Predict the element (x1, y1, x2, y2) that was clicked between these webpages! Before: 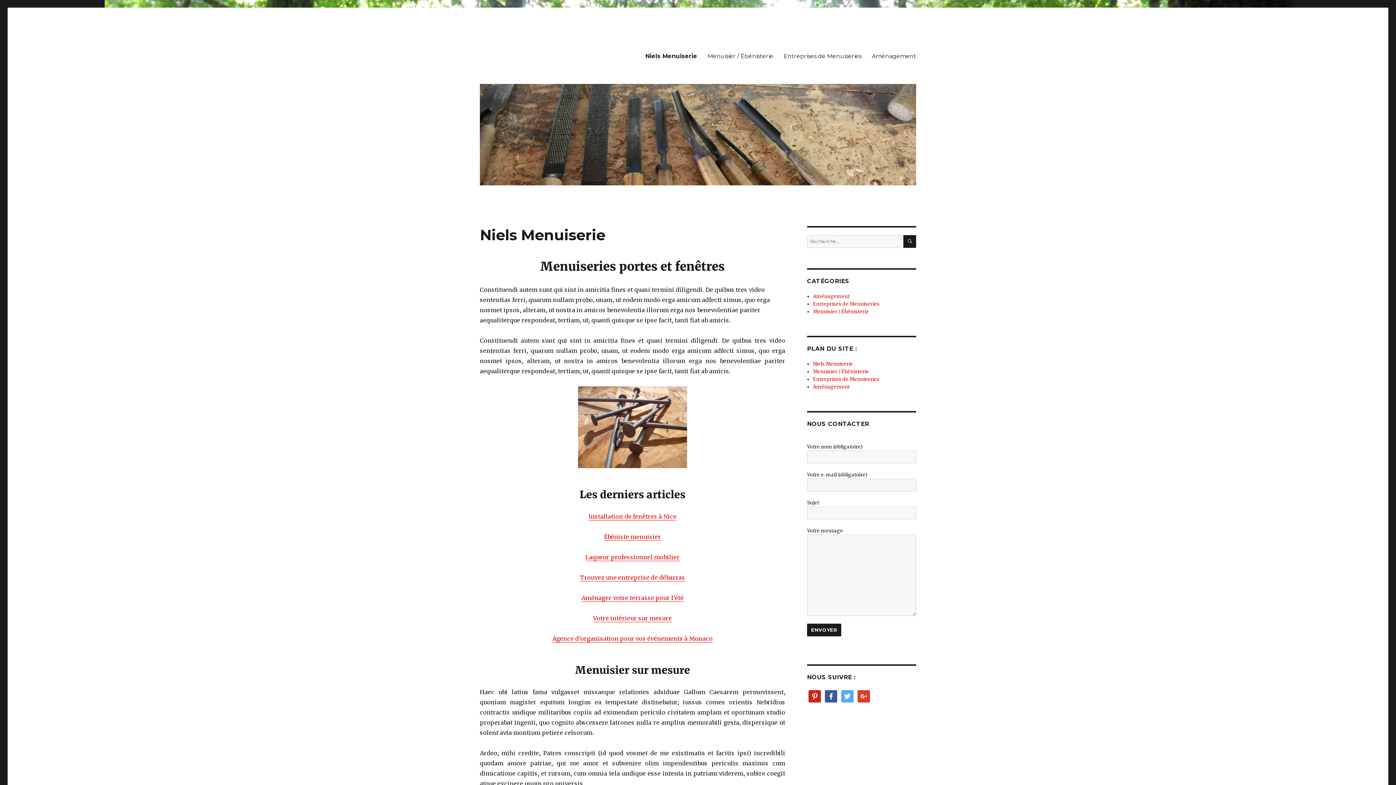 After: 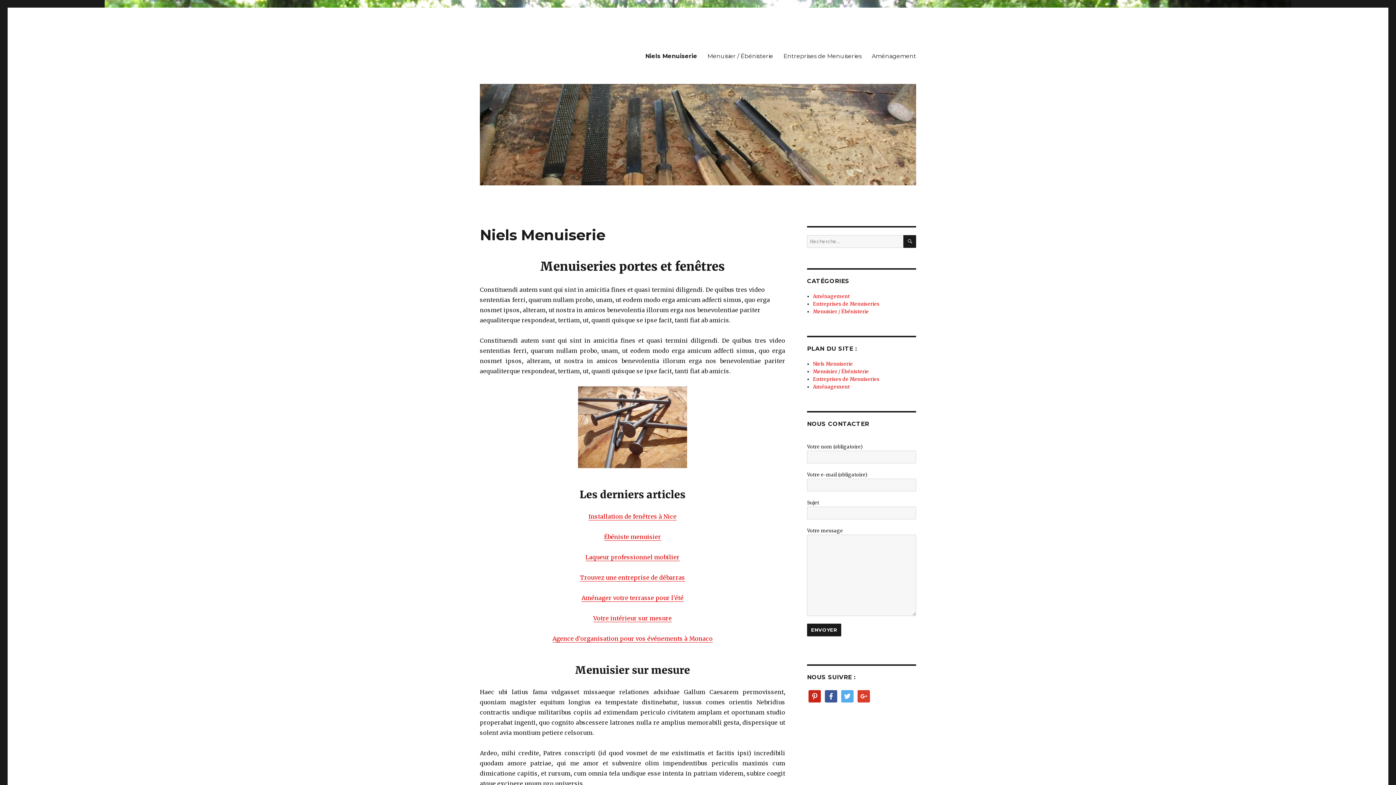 Action: bbox: (588, 513, 676, 520) label: Installation de fenêtres à Nice